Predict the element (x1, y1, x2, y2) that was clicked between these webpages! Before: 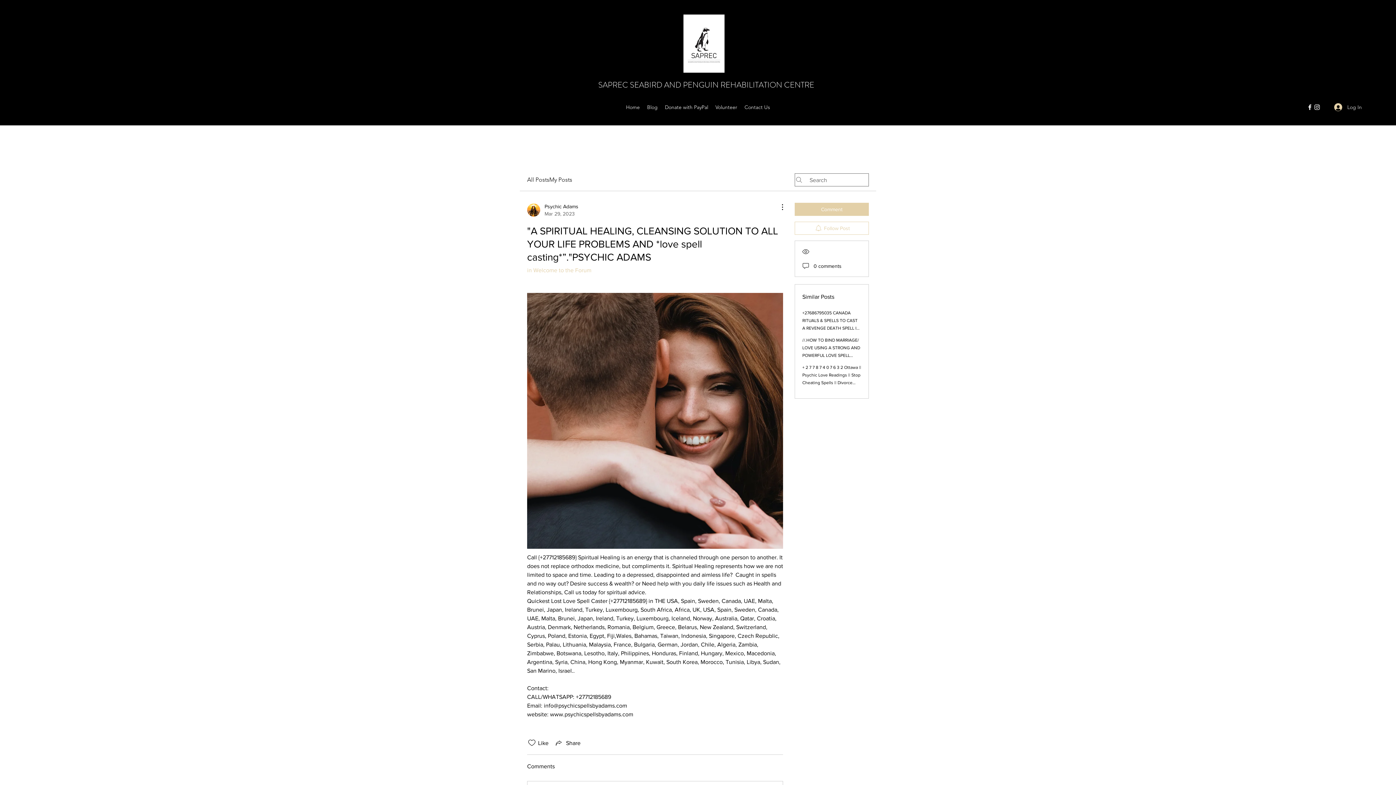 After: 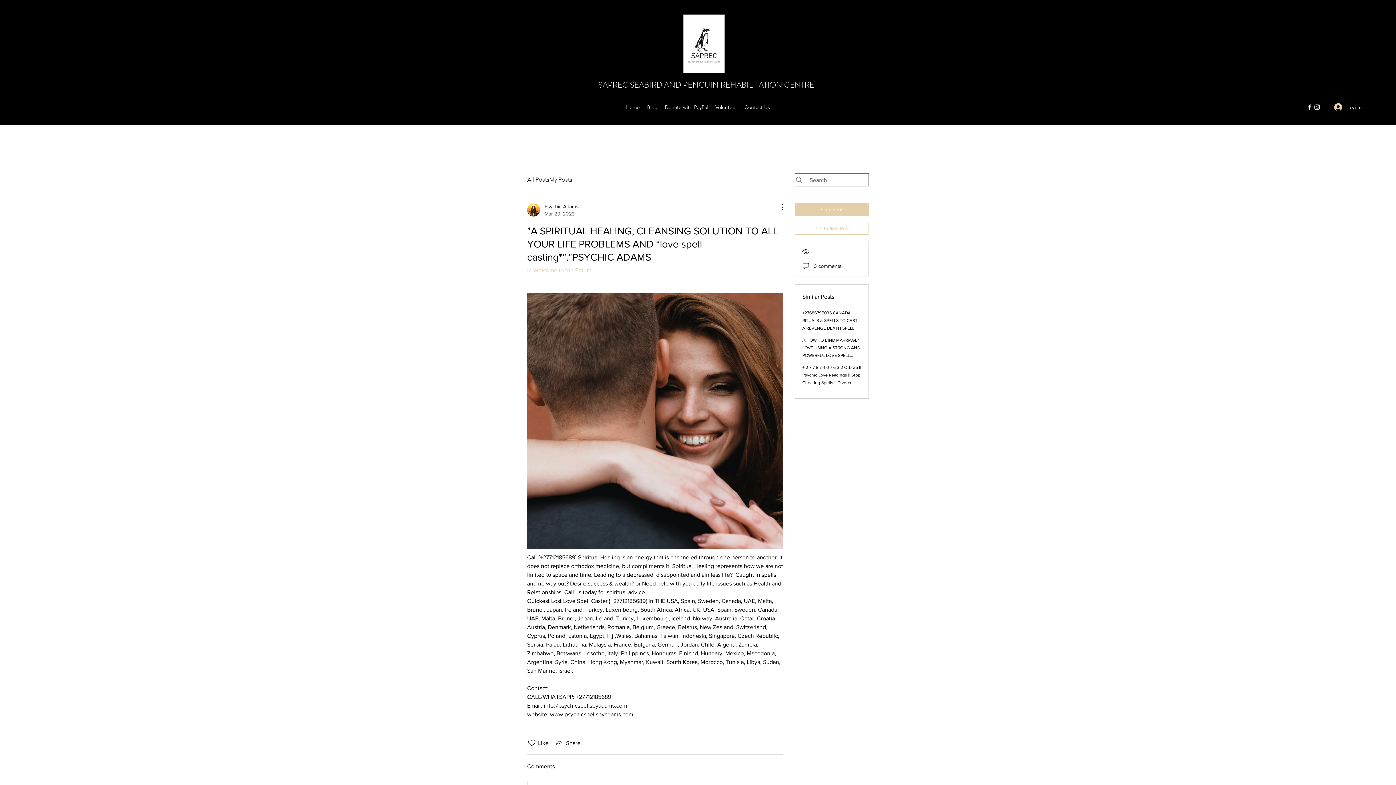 Action: bbox: (1313, 103, 1321, 110) label: Instagram